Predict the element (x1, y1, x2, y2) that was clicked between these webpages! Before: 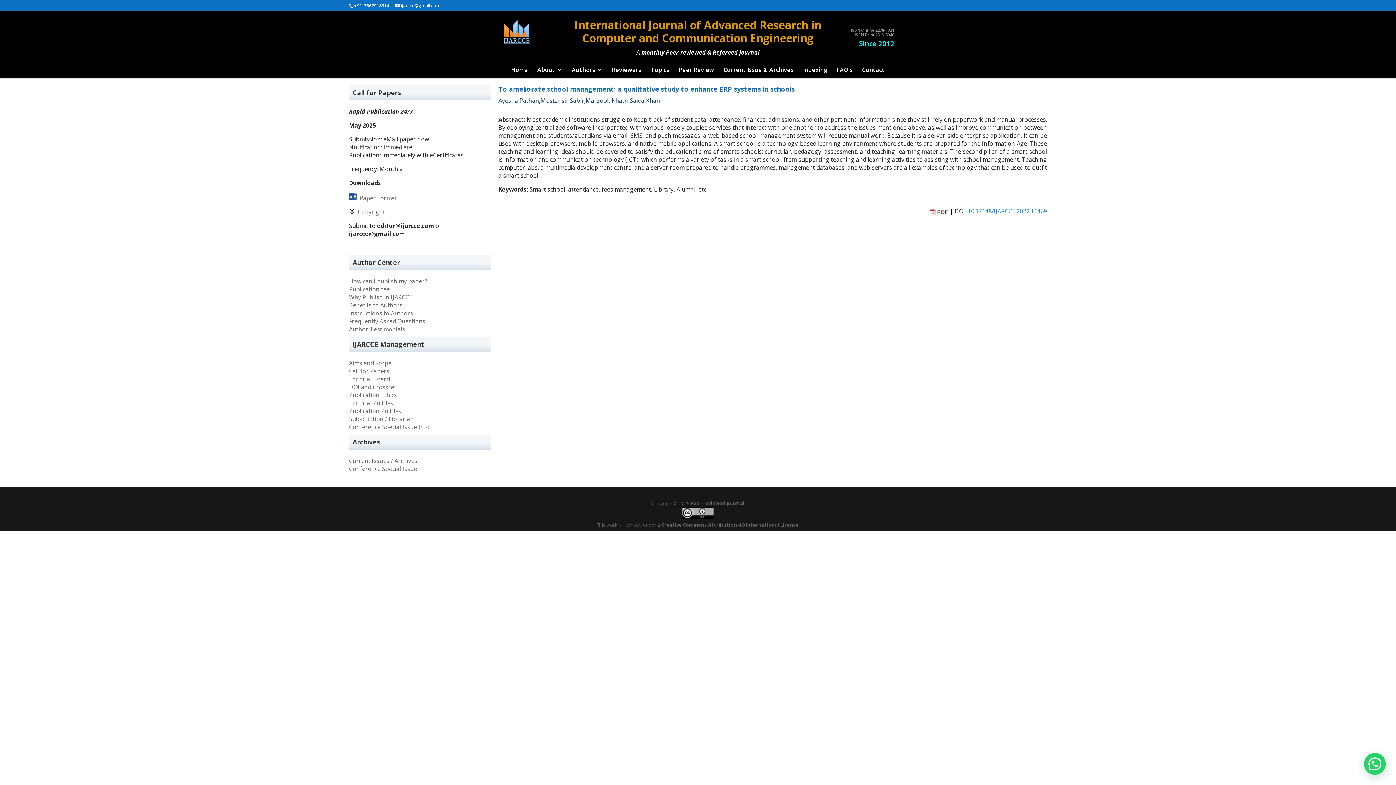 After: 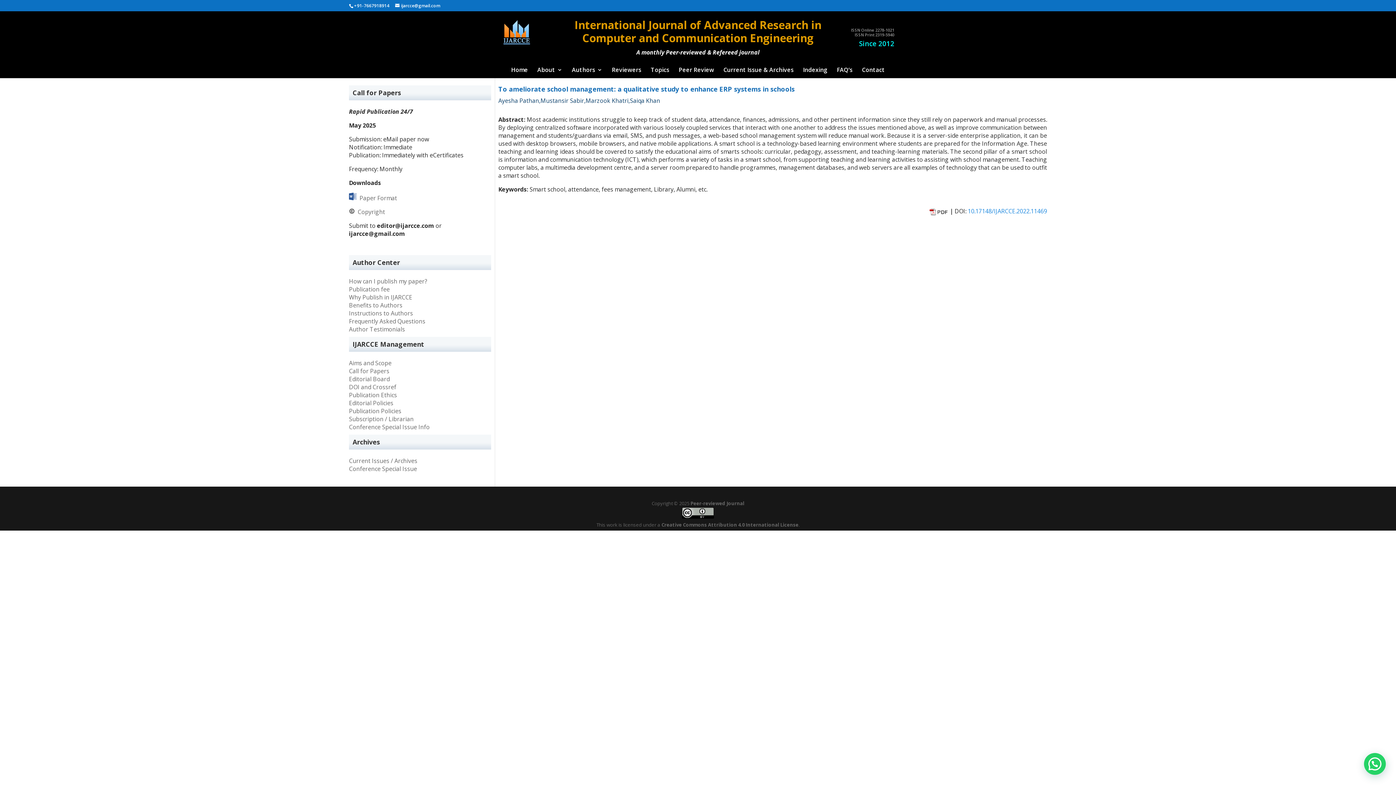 Action: bbox: (349, 194, 356, 202)